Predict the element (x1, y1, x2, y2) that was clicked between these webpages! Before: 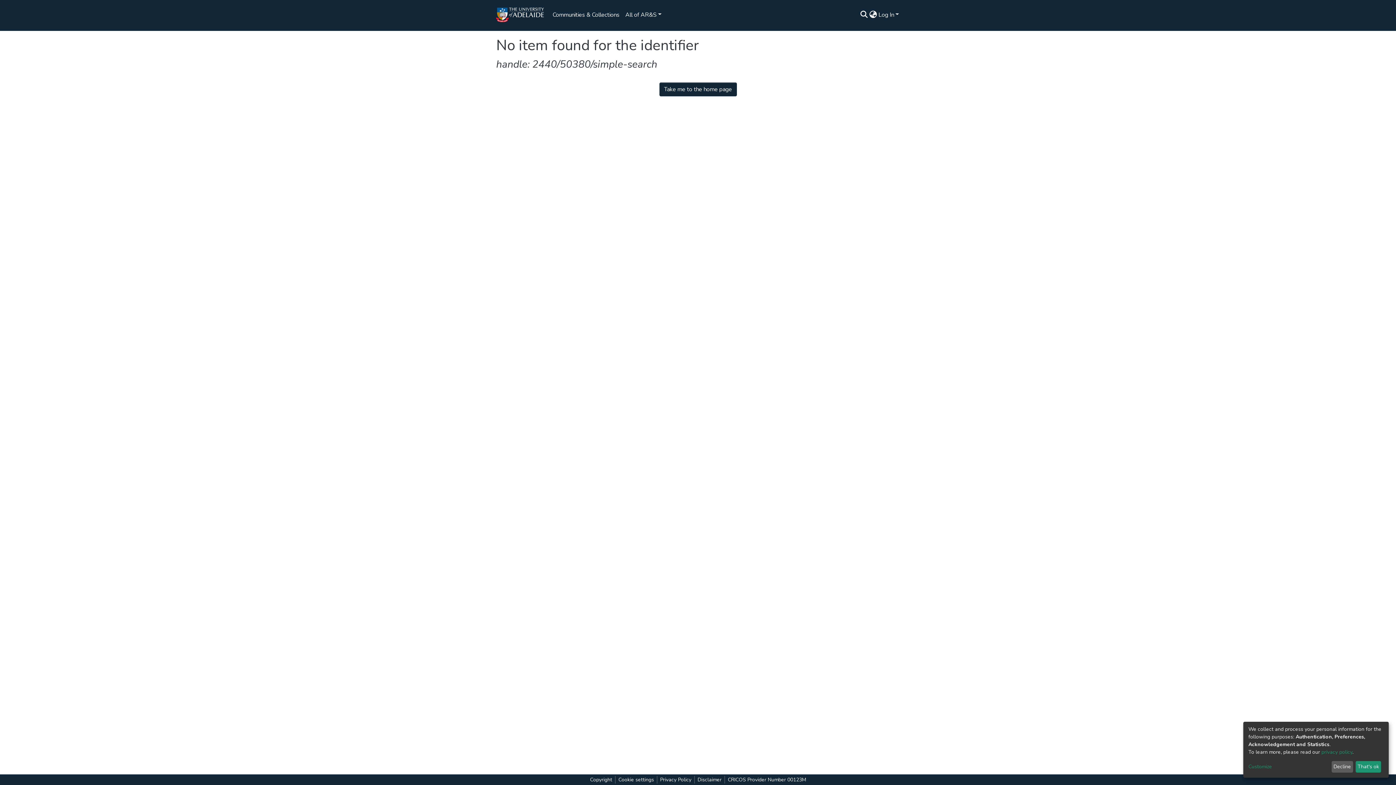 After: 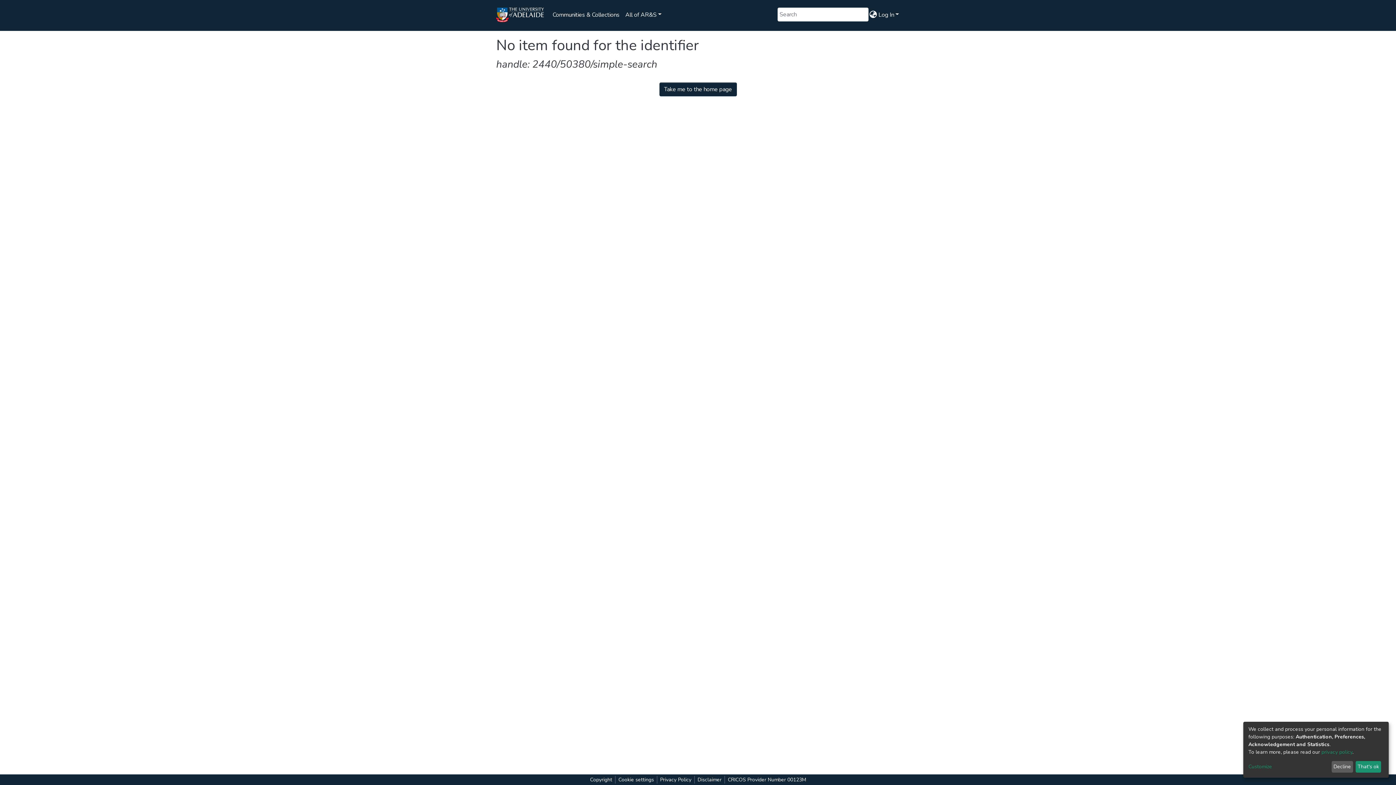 Action: bbox: (67, 39, 71, 40) label: Submit search